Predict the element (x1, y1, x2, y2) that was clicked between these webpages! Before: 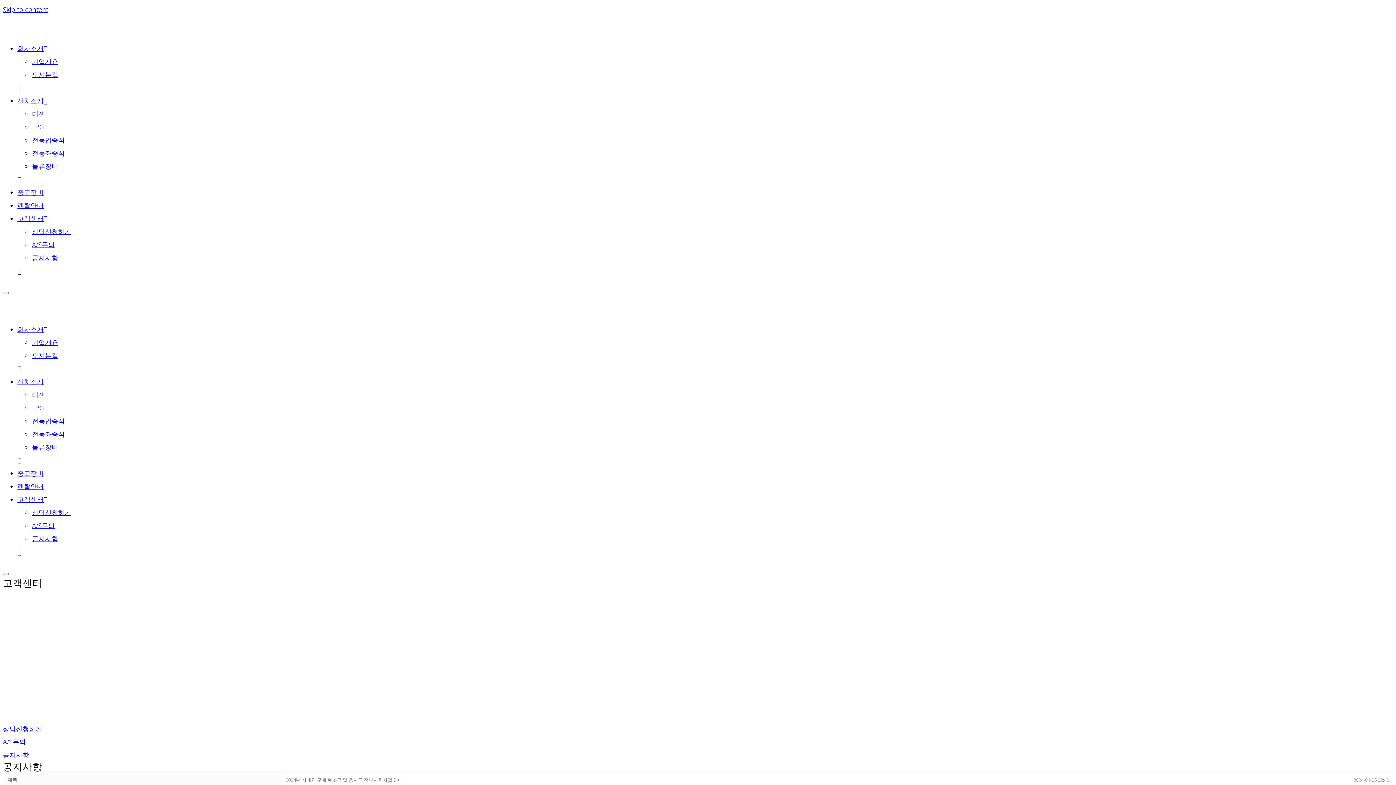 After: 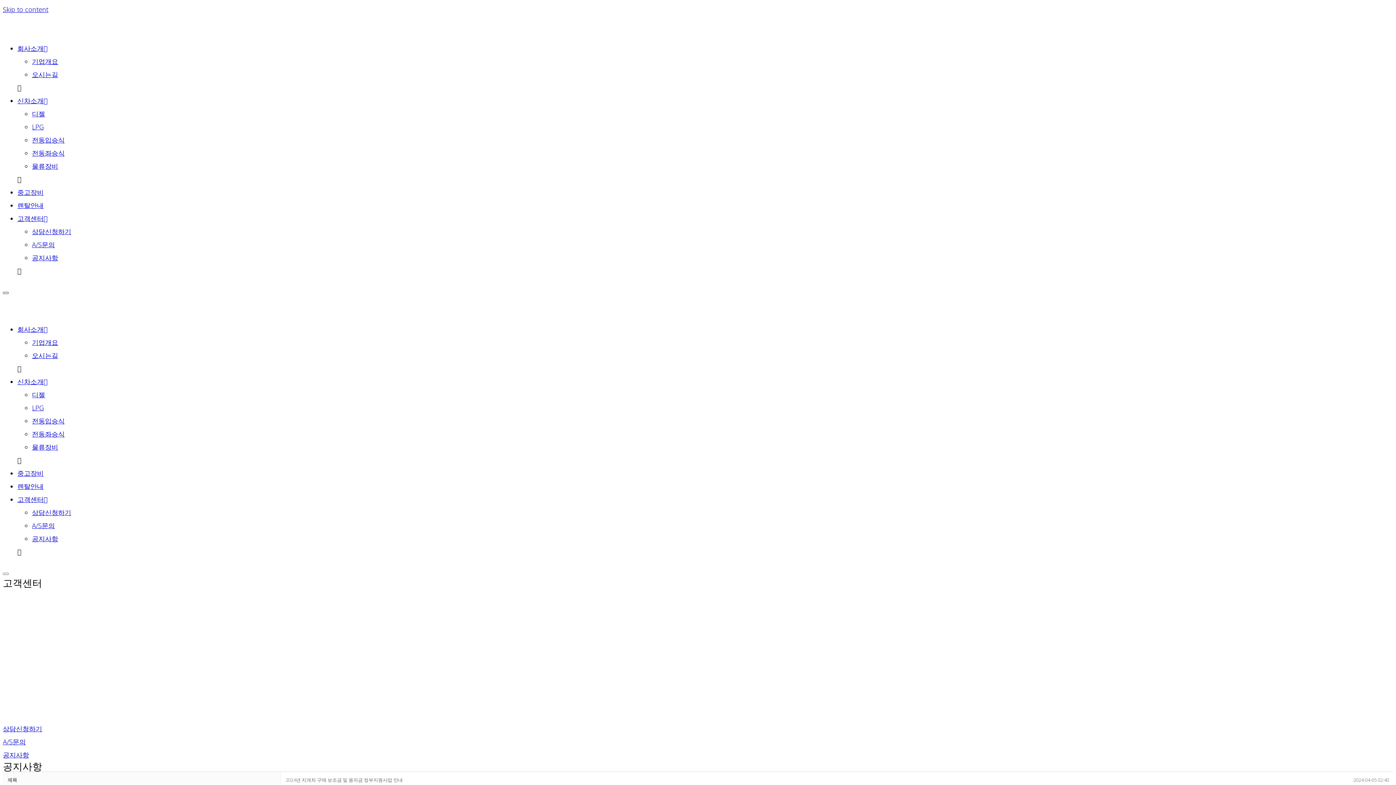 Action: bbox: (2, 292, 8, 294)